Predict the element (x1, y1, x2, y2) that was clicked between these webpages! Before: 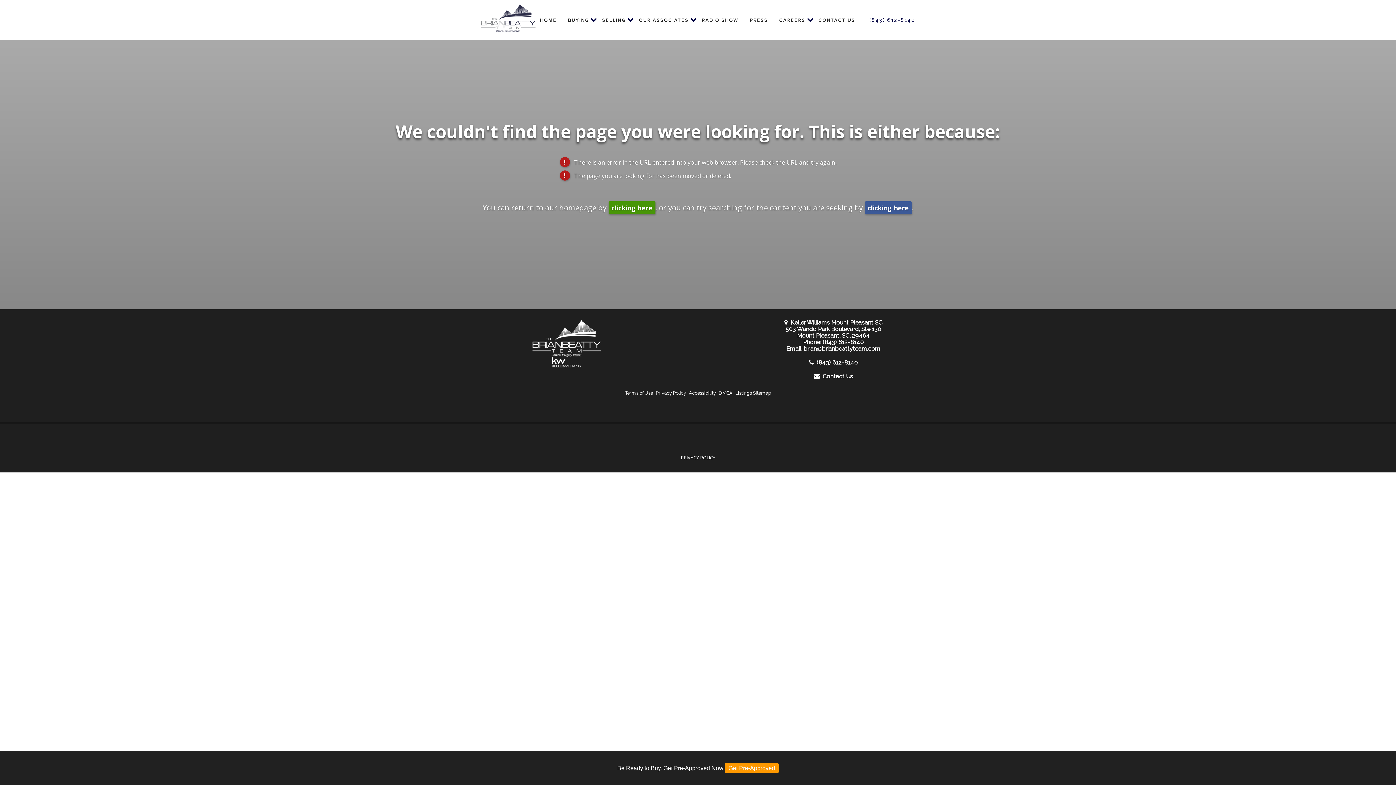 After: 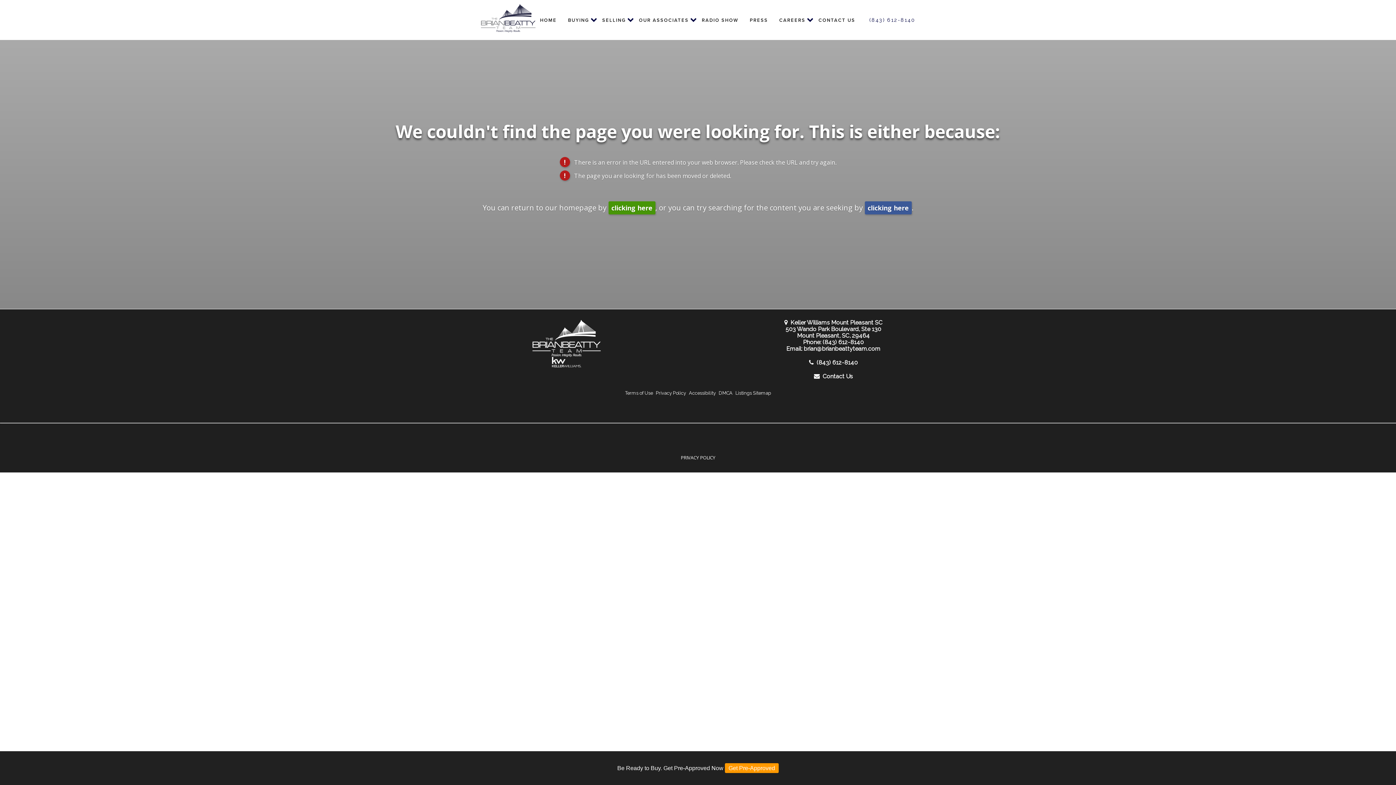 Action: label: Privacy Policy bbox: (656, 390, 686, 396)